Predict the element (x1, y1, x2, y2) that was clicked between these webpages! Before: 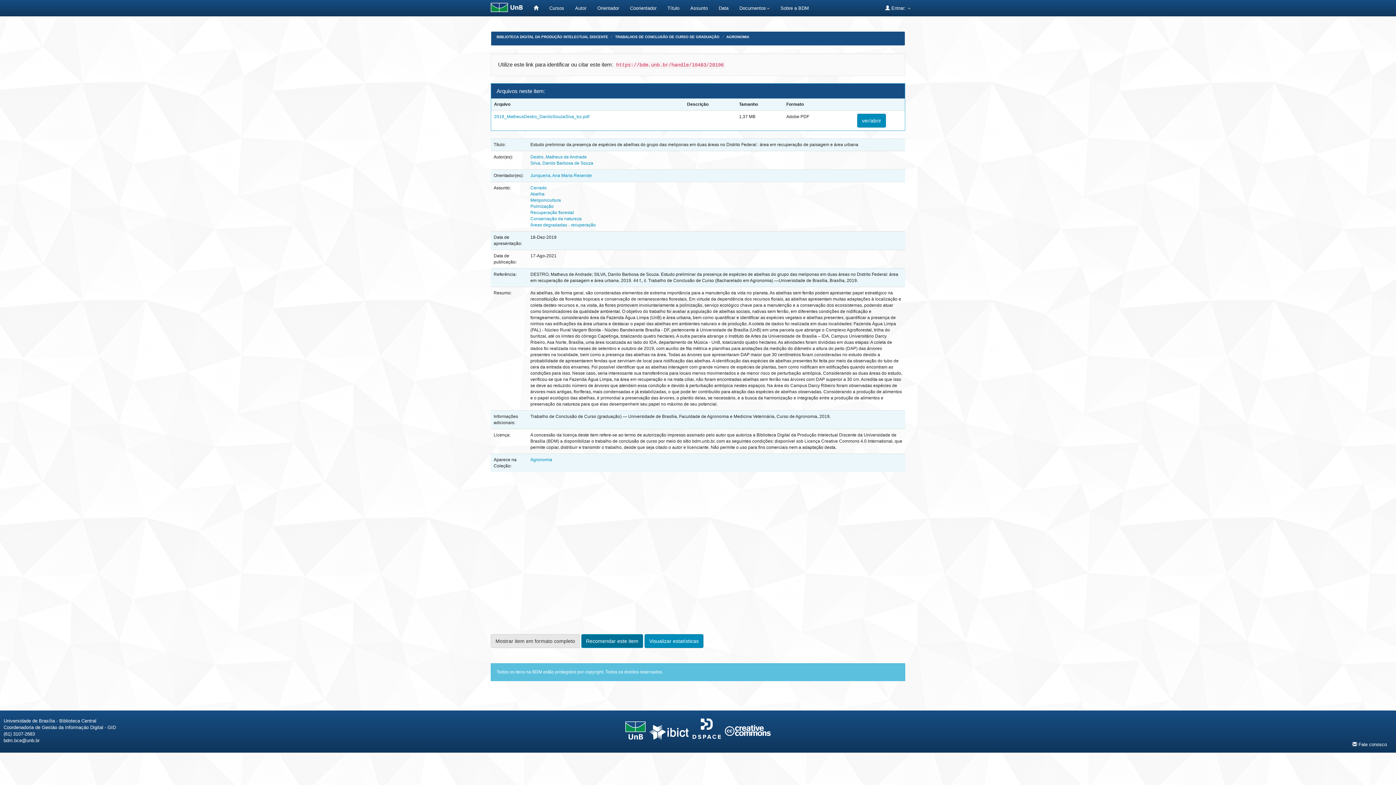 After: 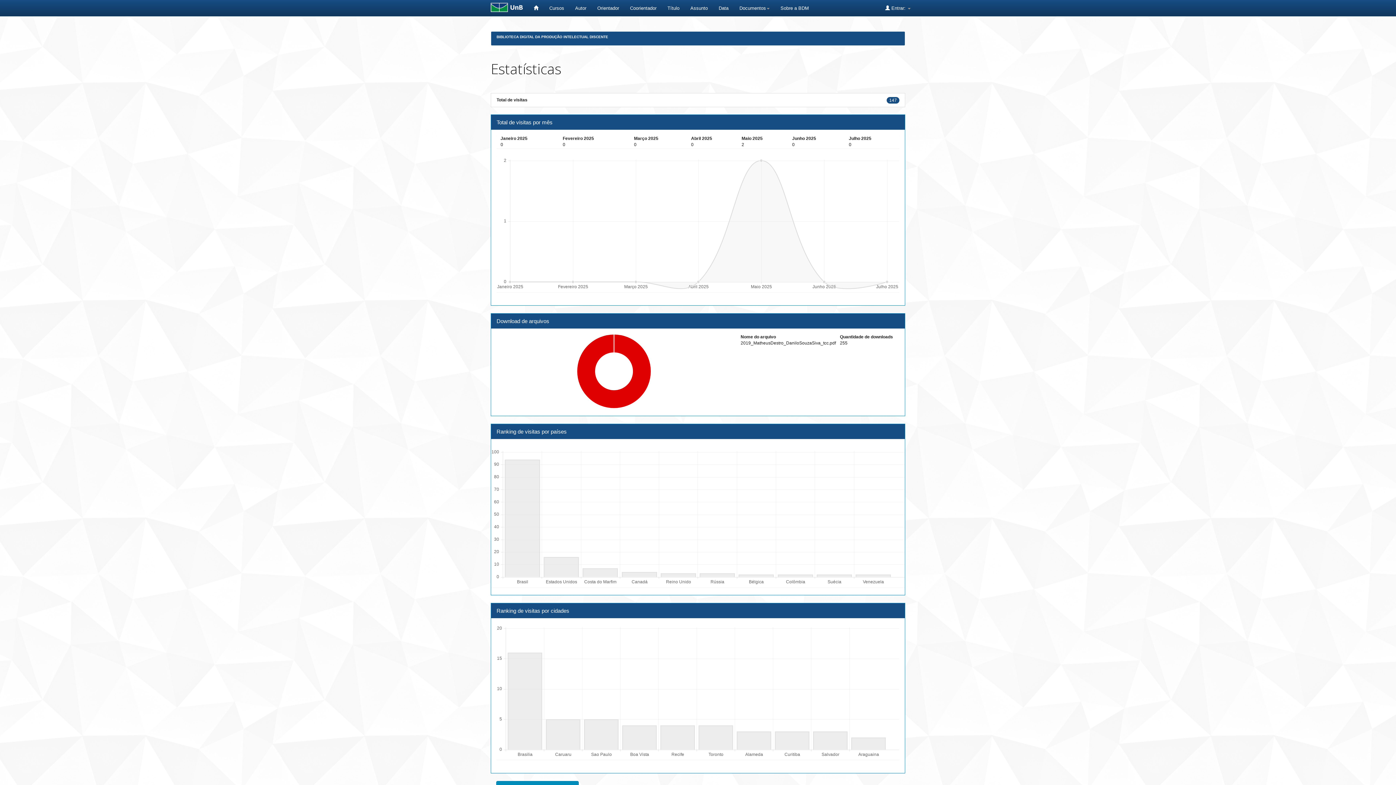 Action: label: Visualizar estatísticas bbox: (644, 634, 703, 648)